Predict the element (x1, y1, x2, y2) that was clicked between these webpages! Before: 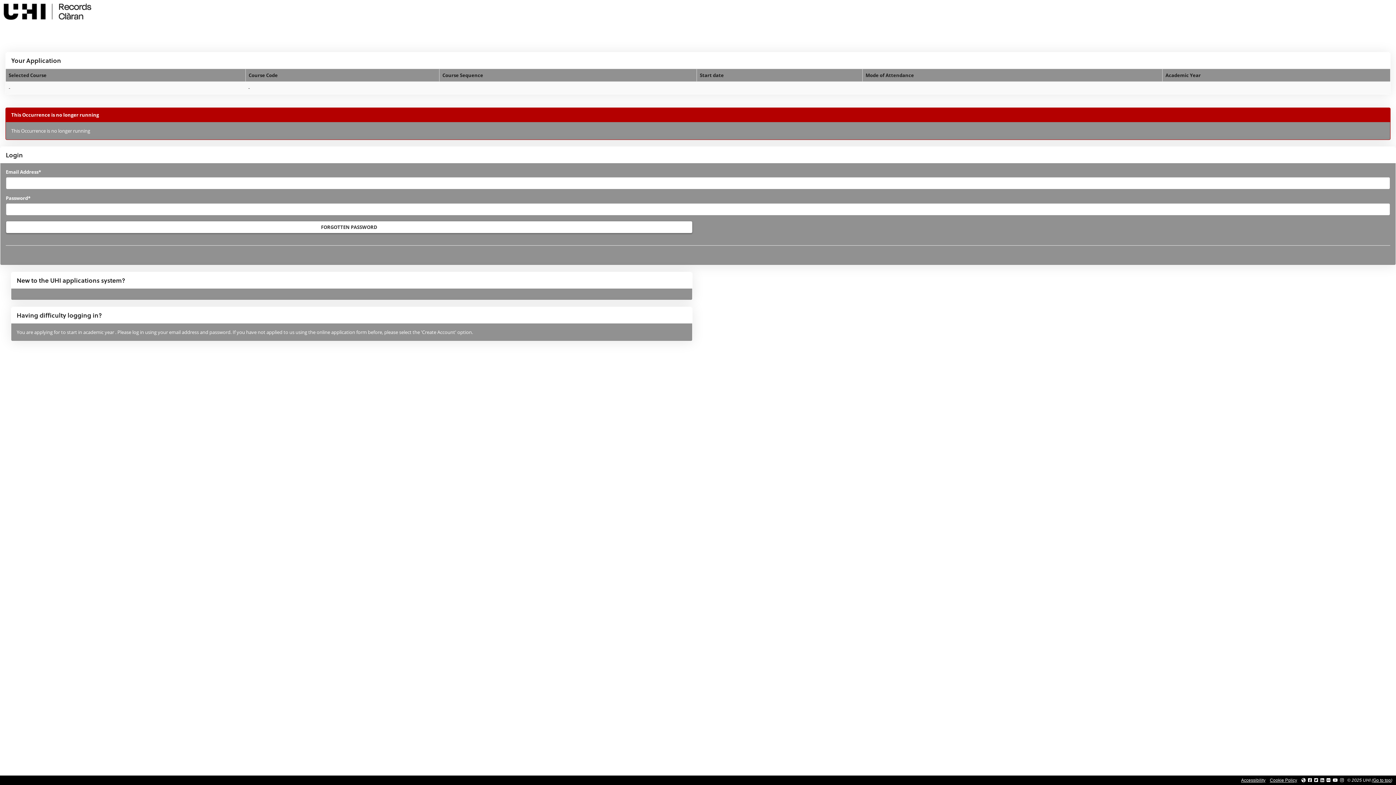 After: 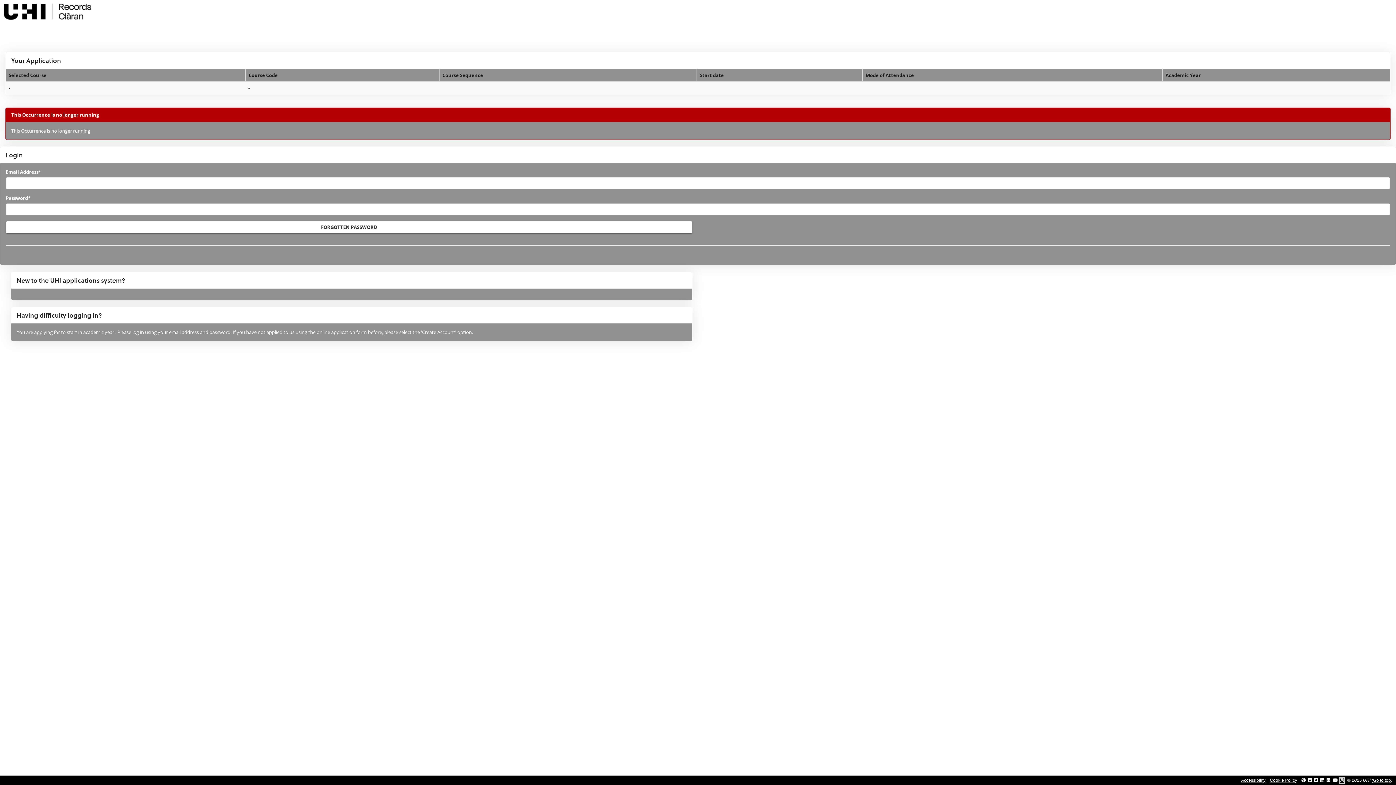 Action: bbox: (1340, 778, 1344, 783) label: Link to UHI Instagram page